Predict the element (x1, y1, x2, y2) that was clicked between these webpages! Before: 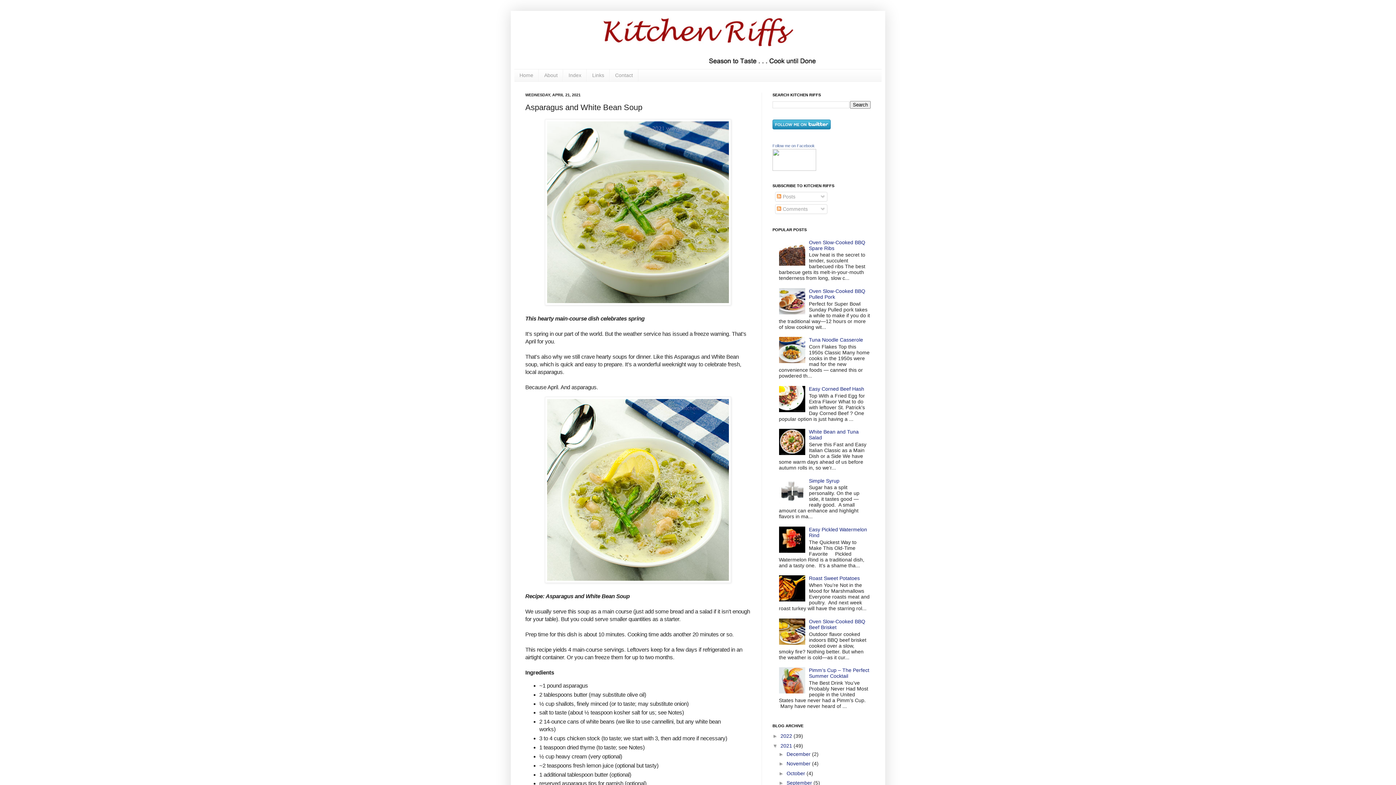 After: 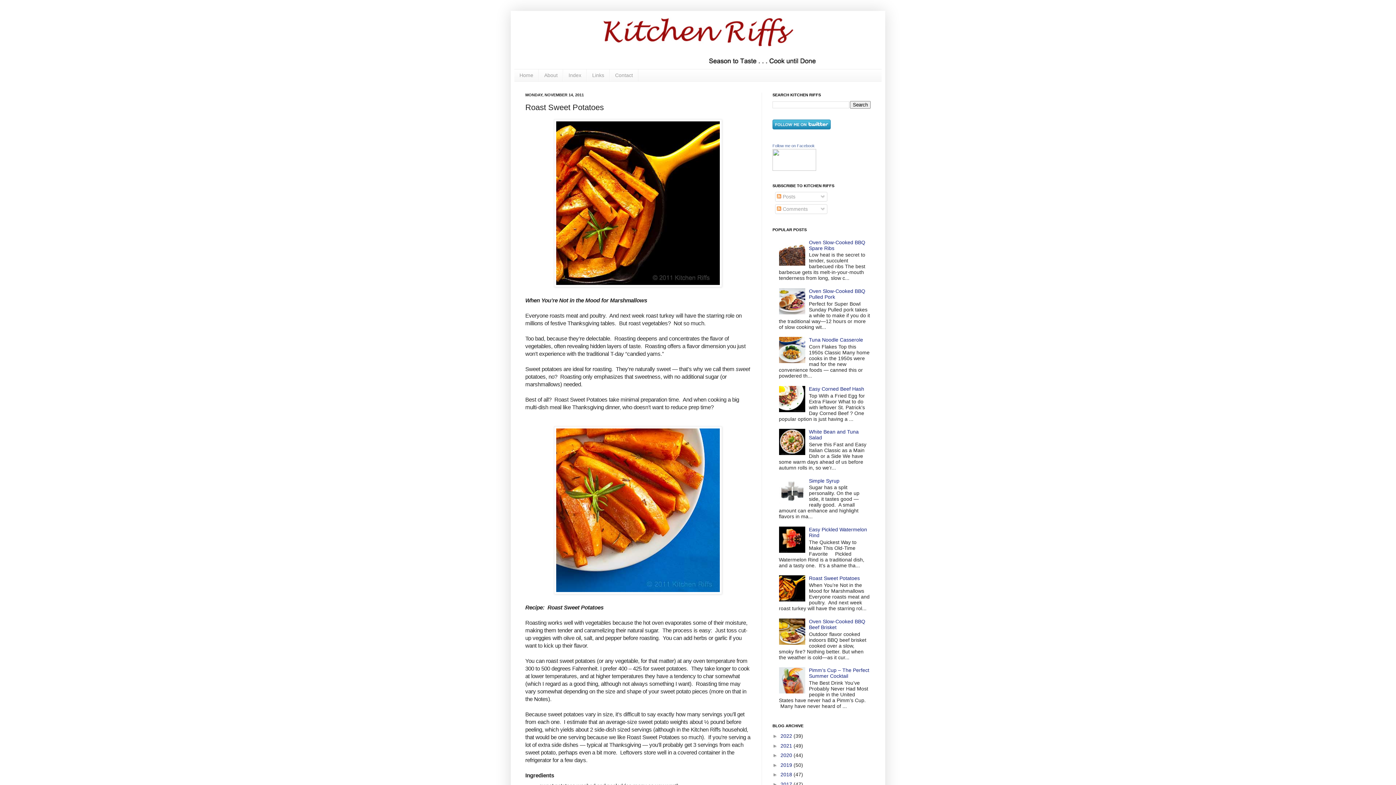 Action: bbox: (809, 575, 860, 581) label: Roast Sweet Potatoes